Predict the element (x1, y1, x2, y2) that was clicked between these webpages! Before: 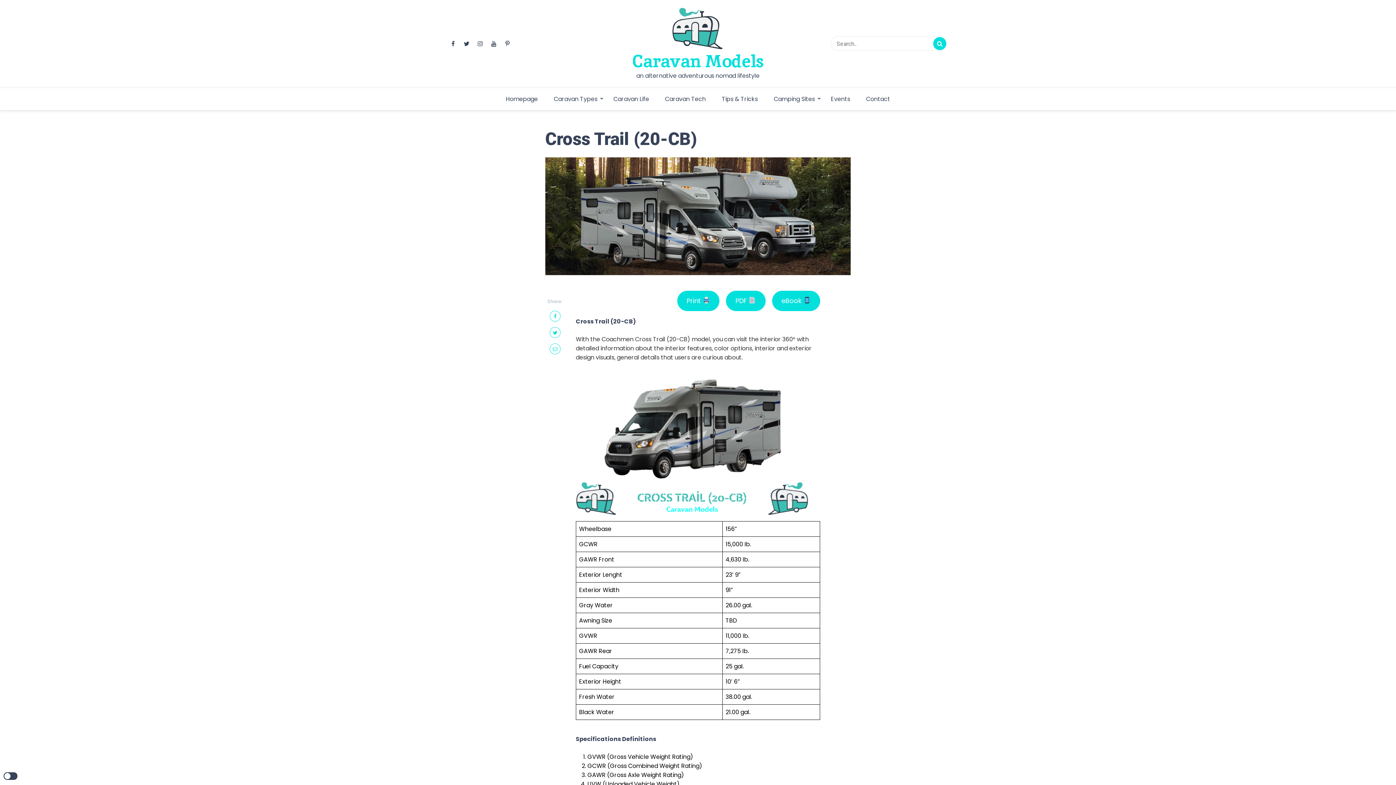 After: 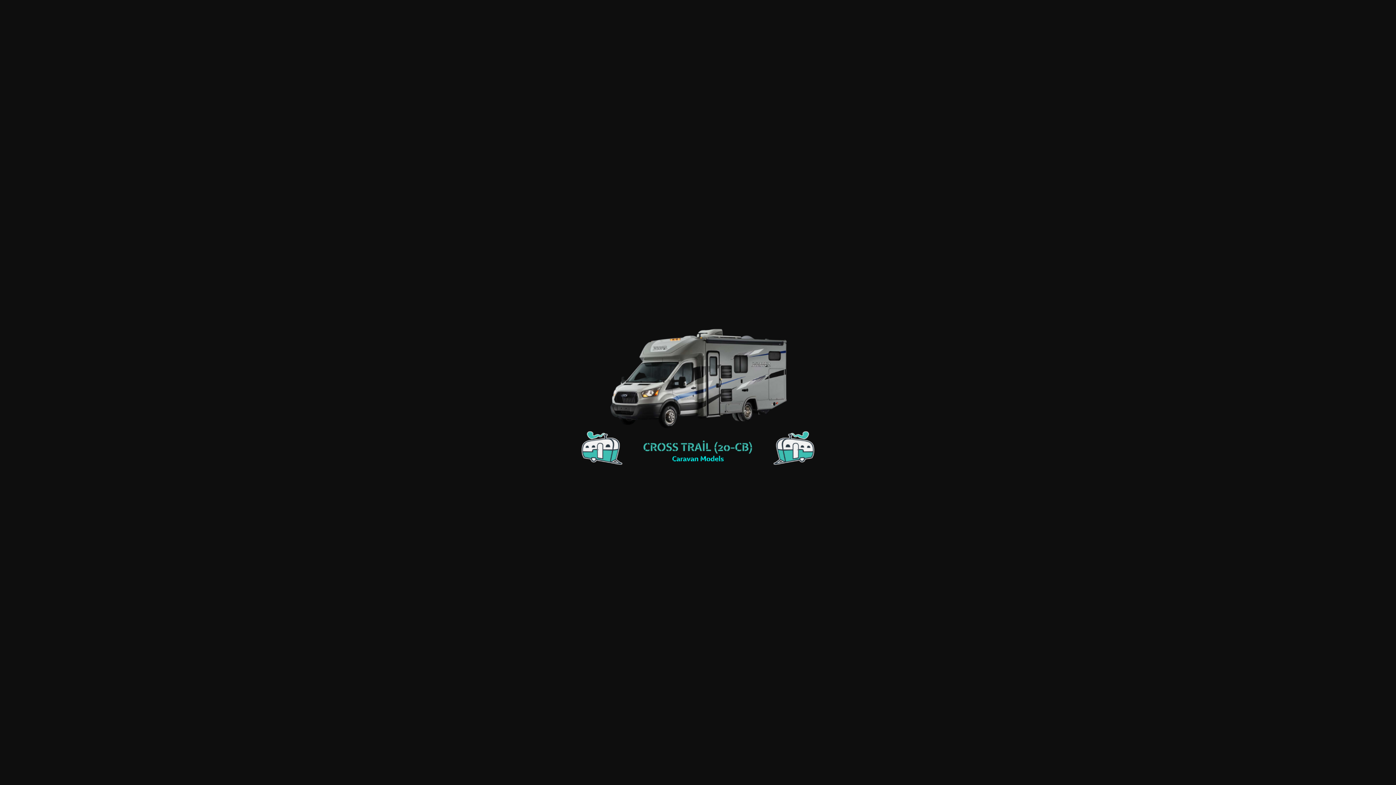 Action: bbox: (576, 370, 808, 515)